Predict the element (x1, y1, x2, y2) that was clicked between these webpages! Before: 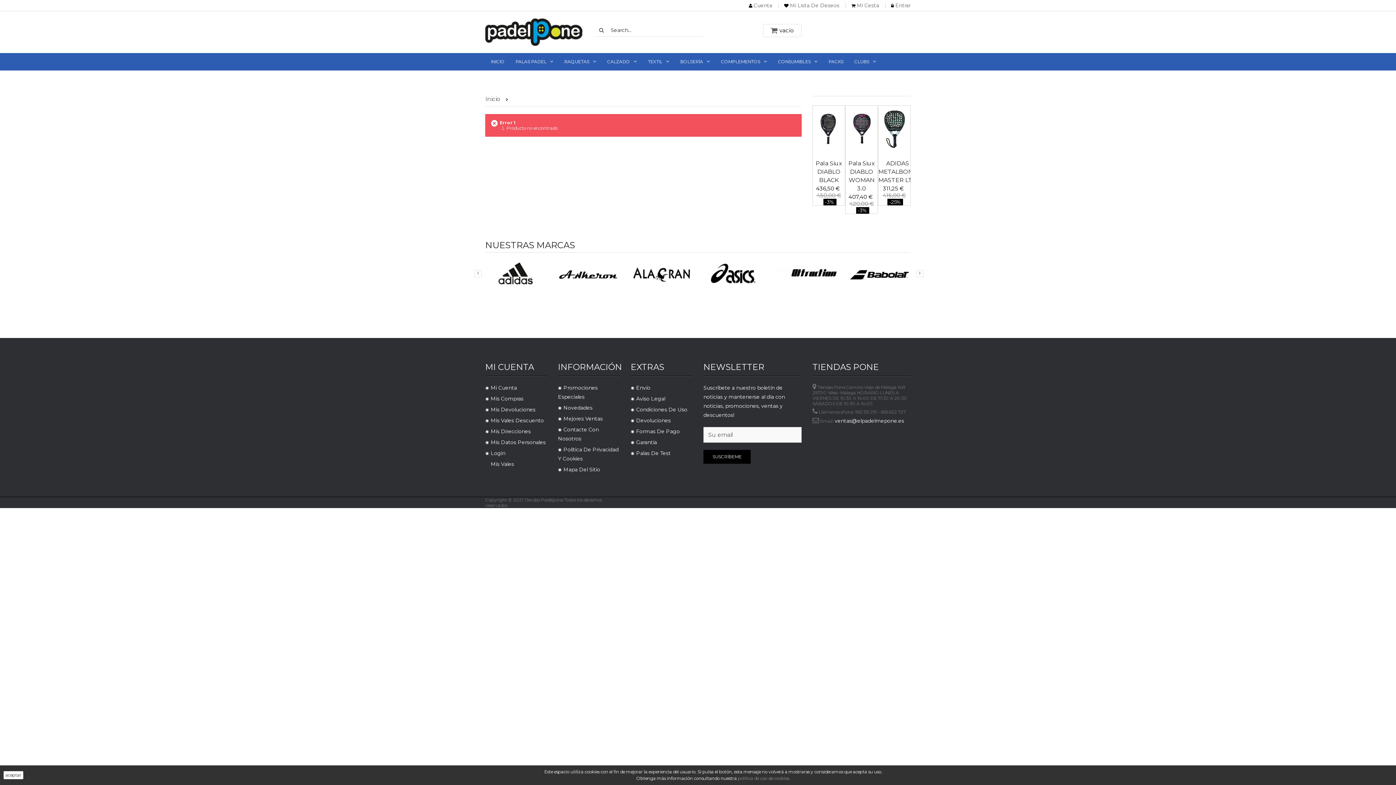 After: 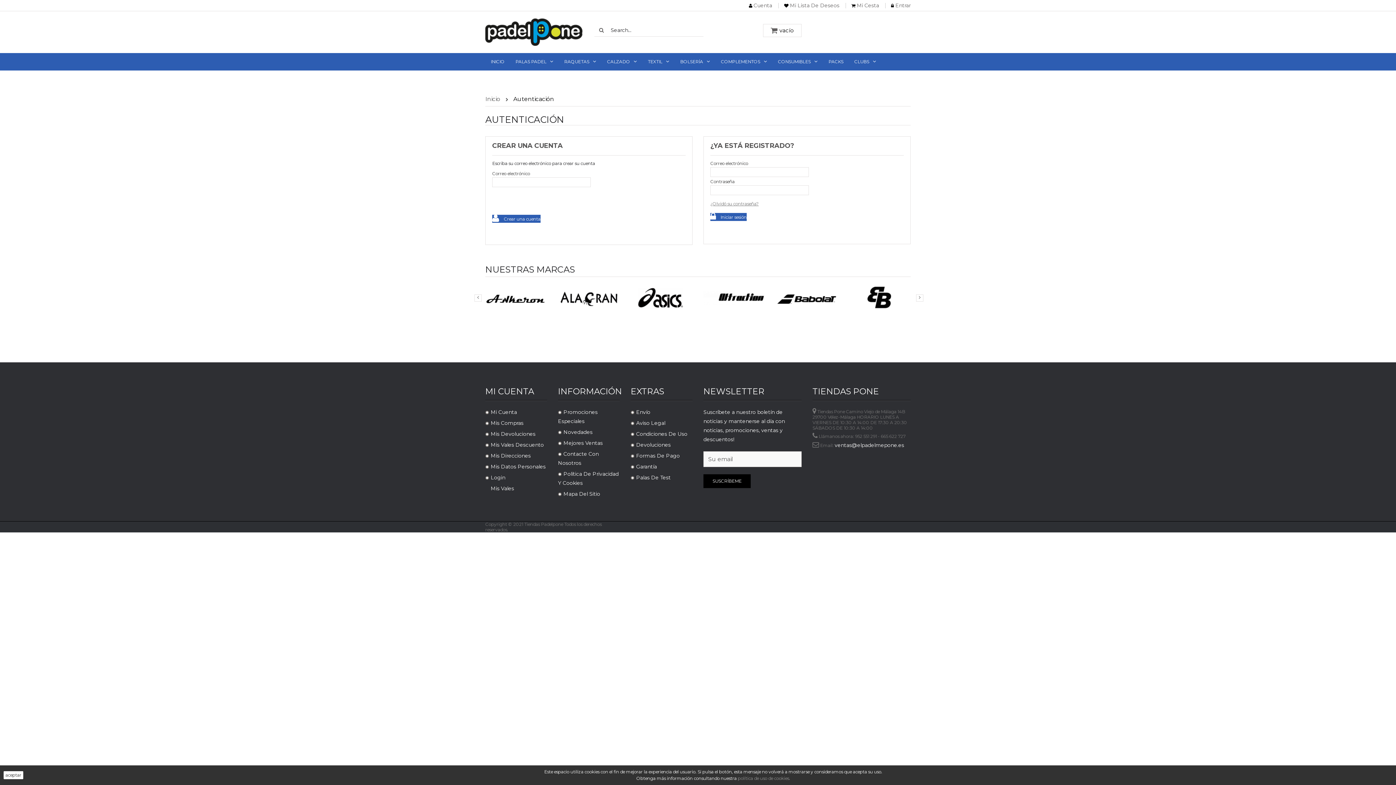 Action: bbox: (485, 461, 514, 467) label: Mis Vales